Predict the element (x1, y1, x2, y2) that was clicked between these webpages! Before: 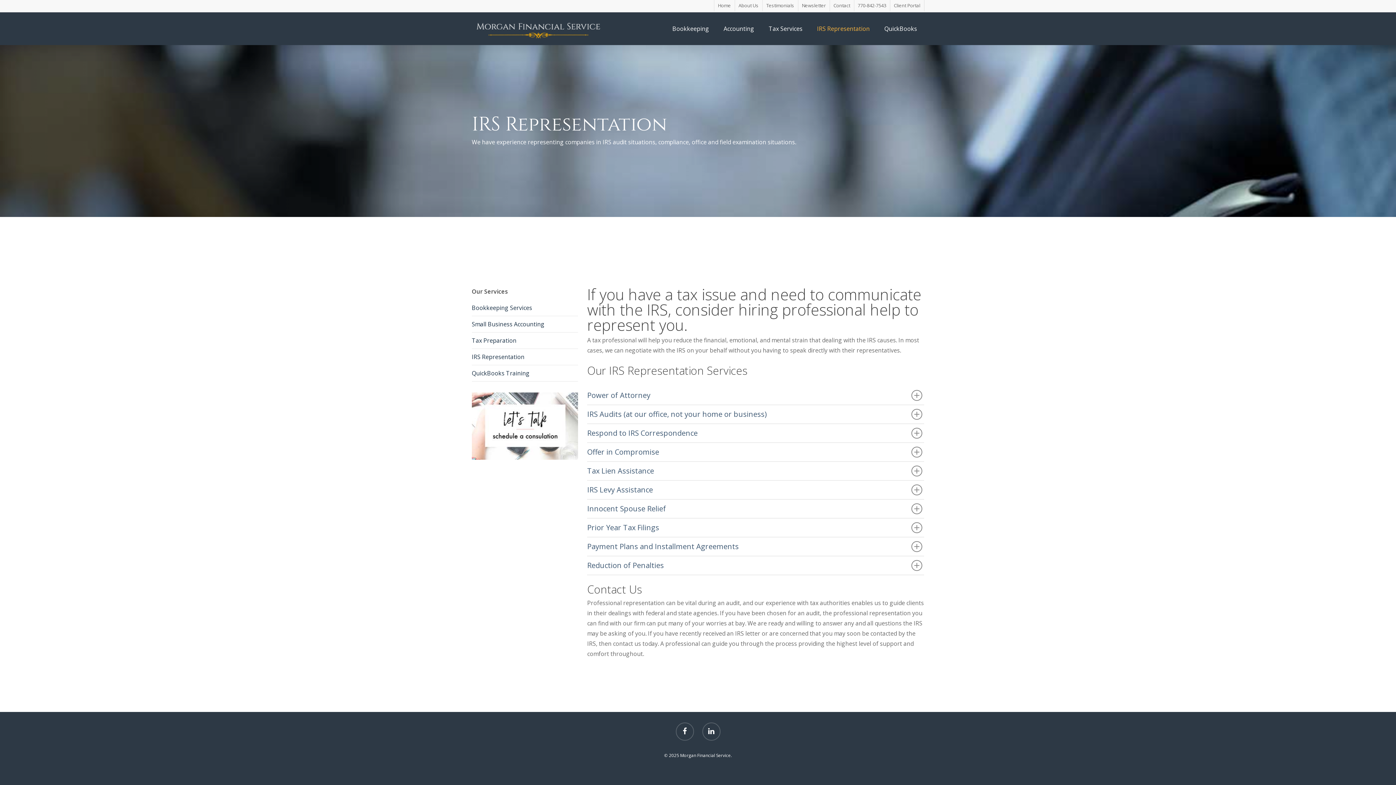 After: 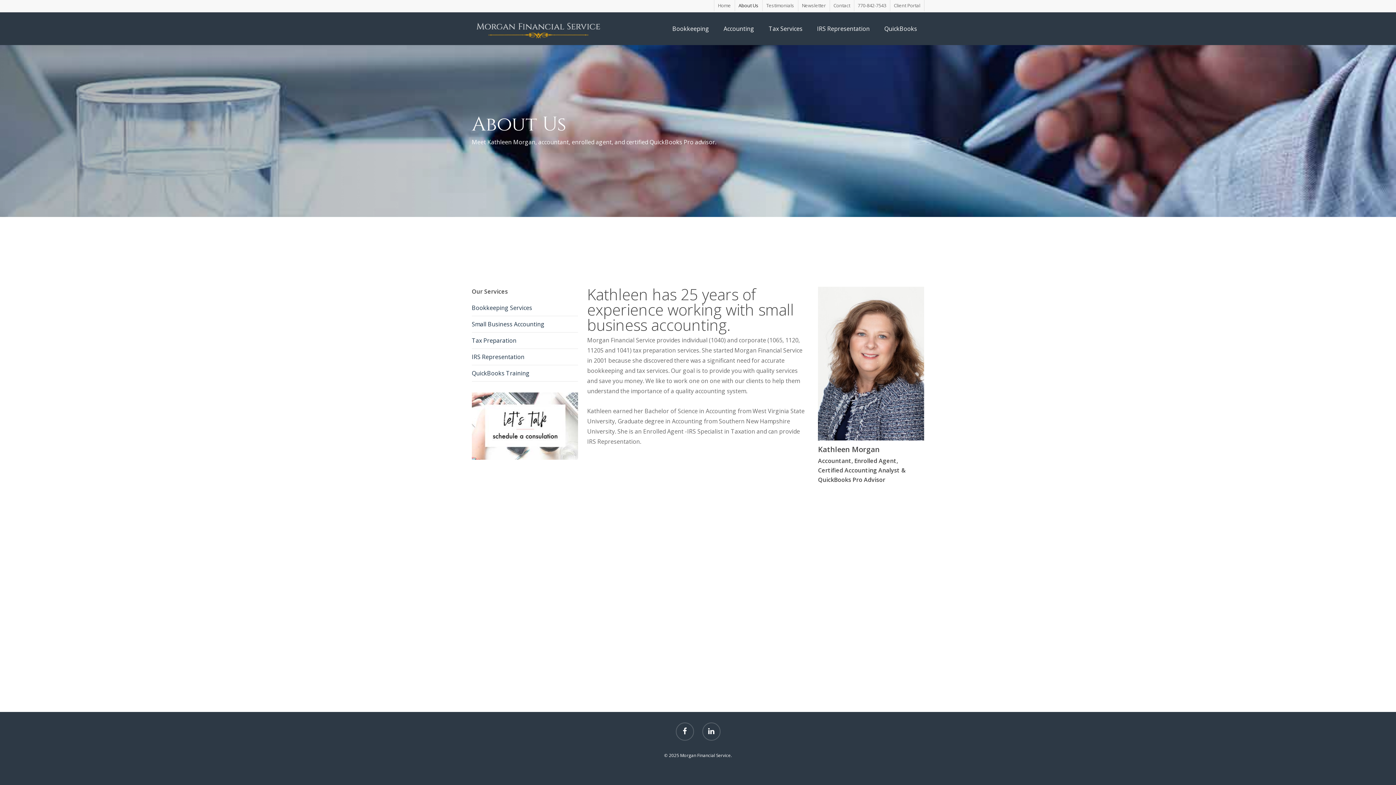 Action: label: About Us bbox: (734, 0, 762, 11)